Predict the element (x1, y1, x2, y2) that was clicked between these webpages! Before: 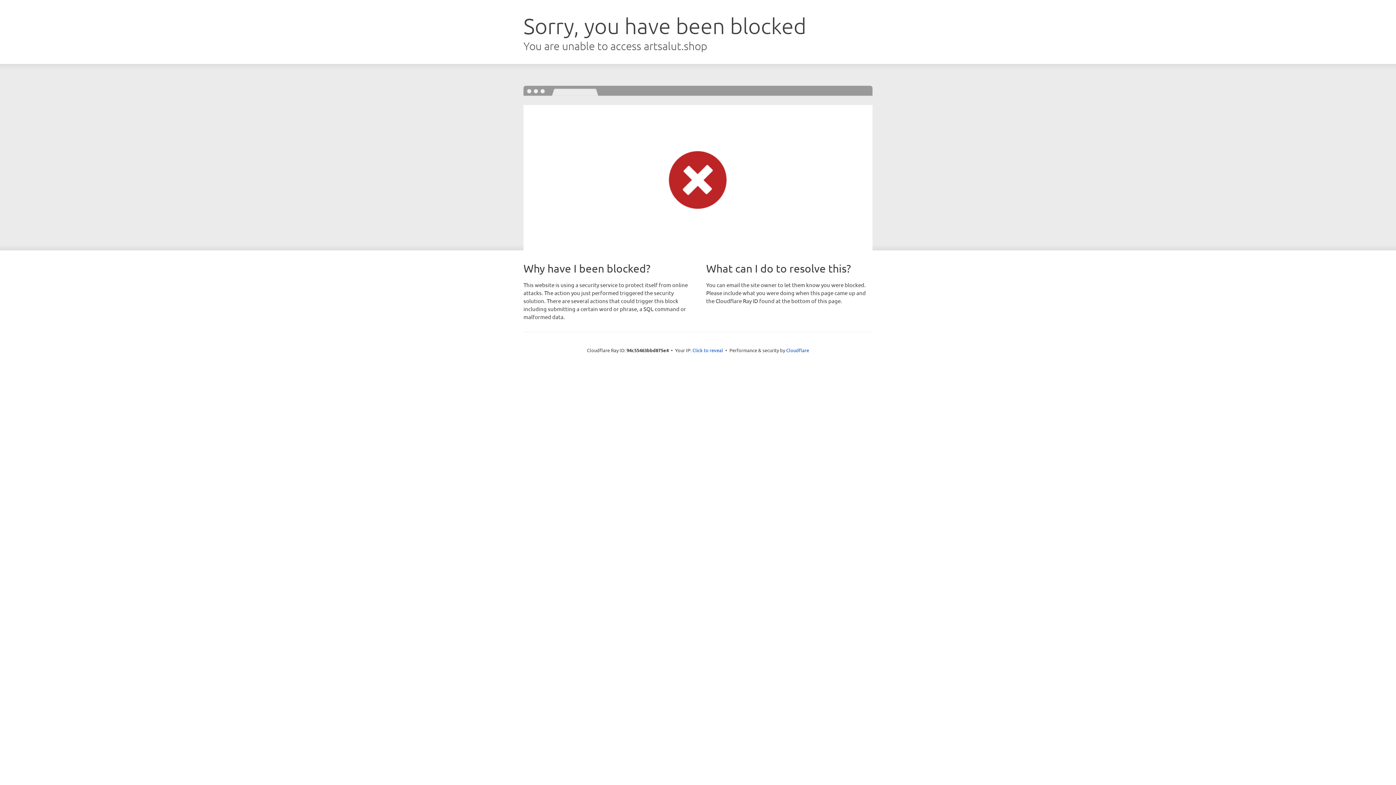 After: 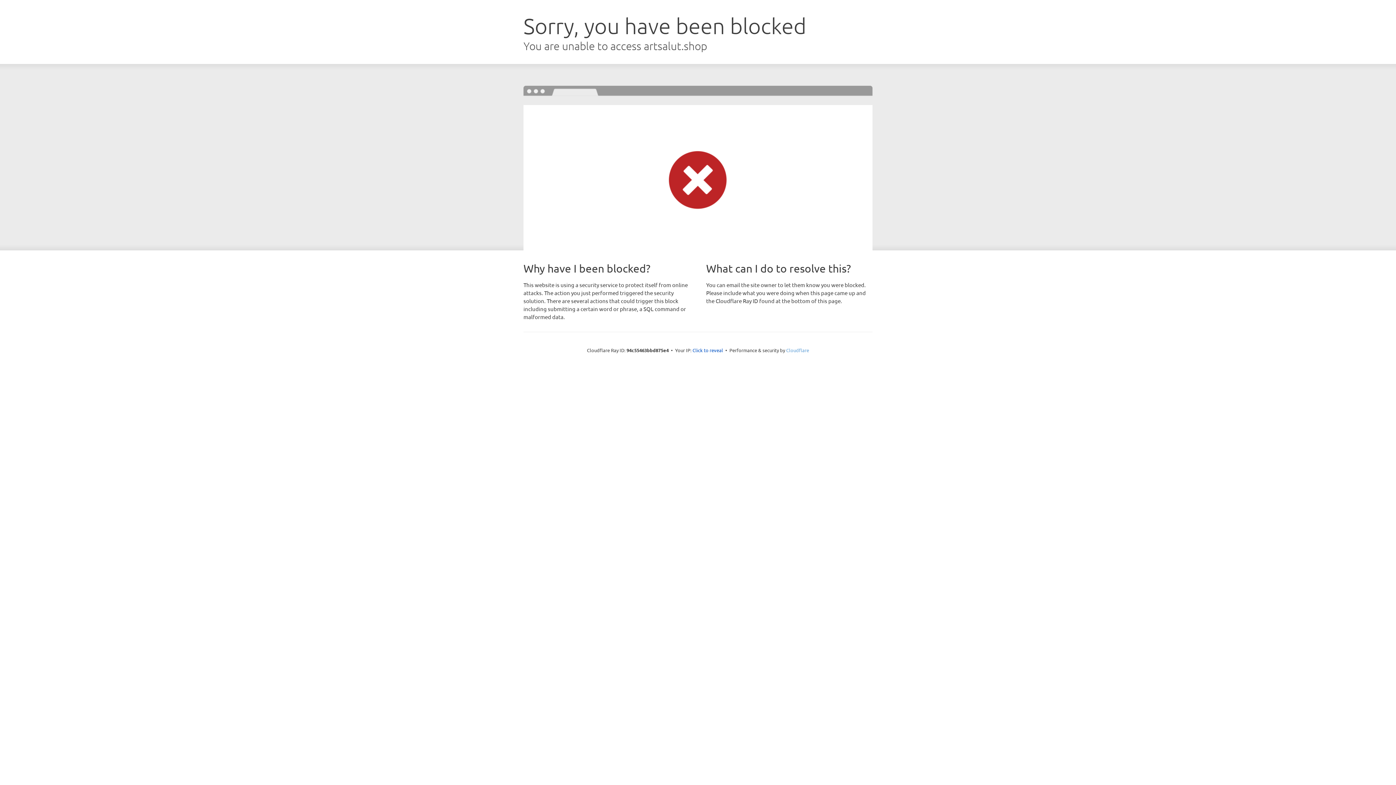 Action: bbox: (786, 347, 809, 353) label: Cloudflare